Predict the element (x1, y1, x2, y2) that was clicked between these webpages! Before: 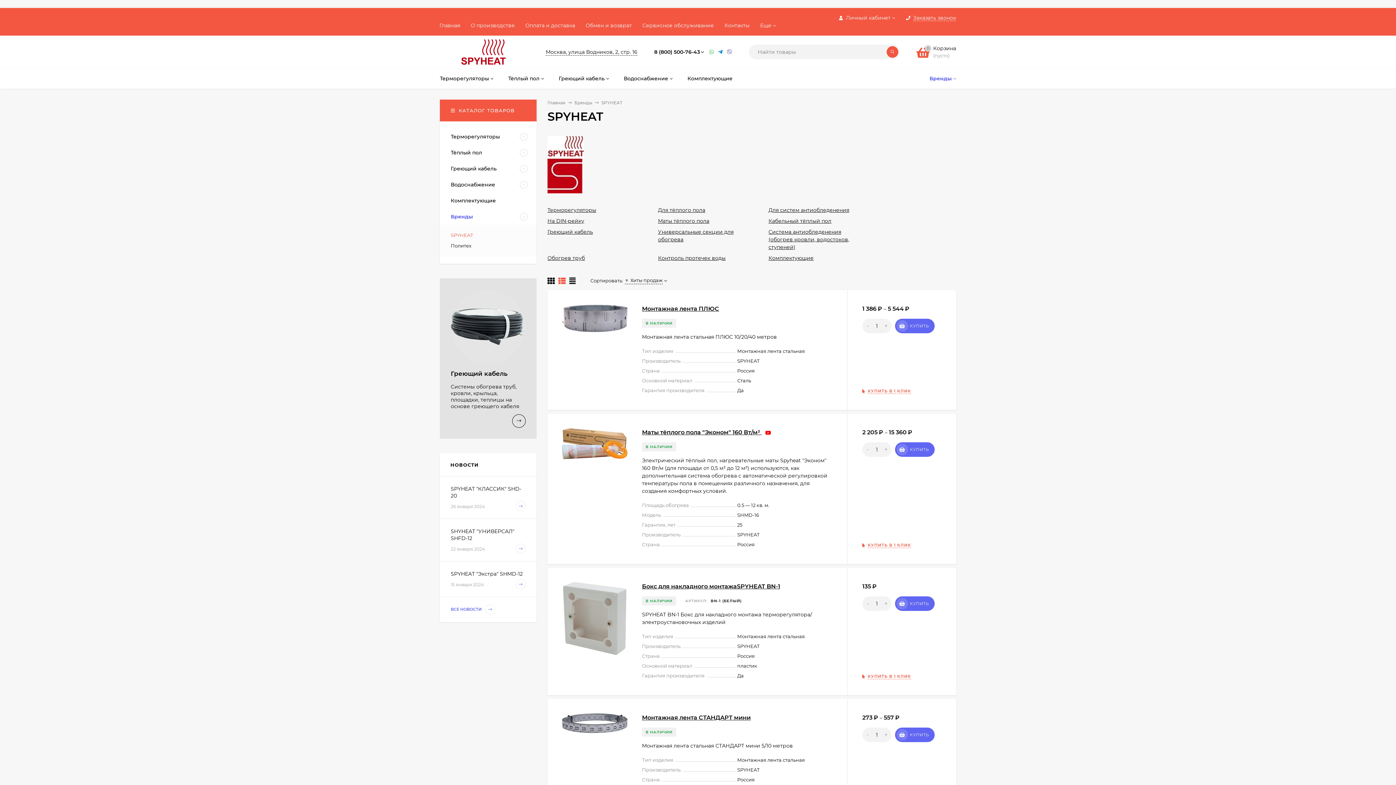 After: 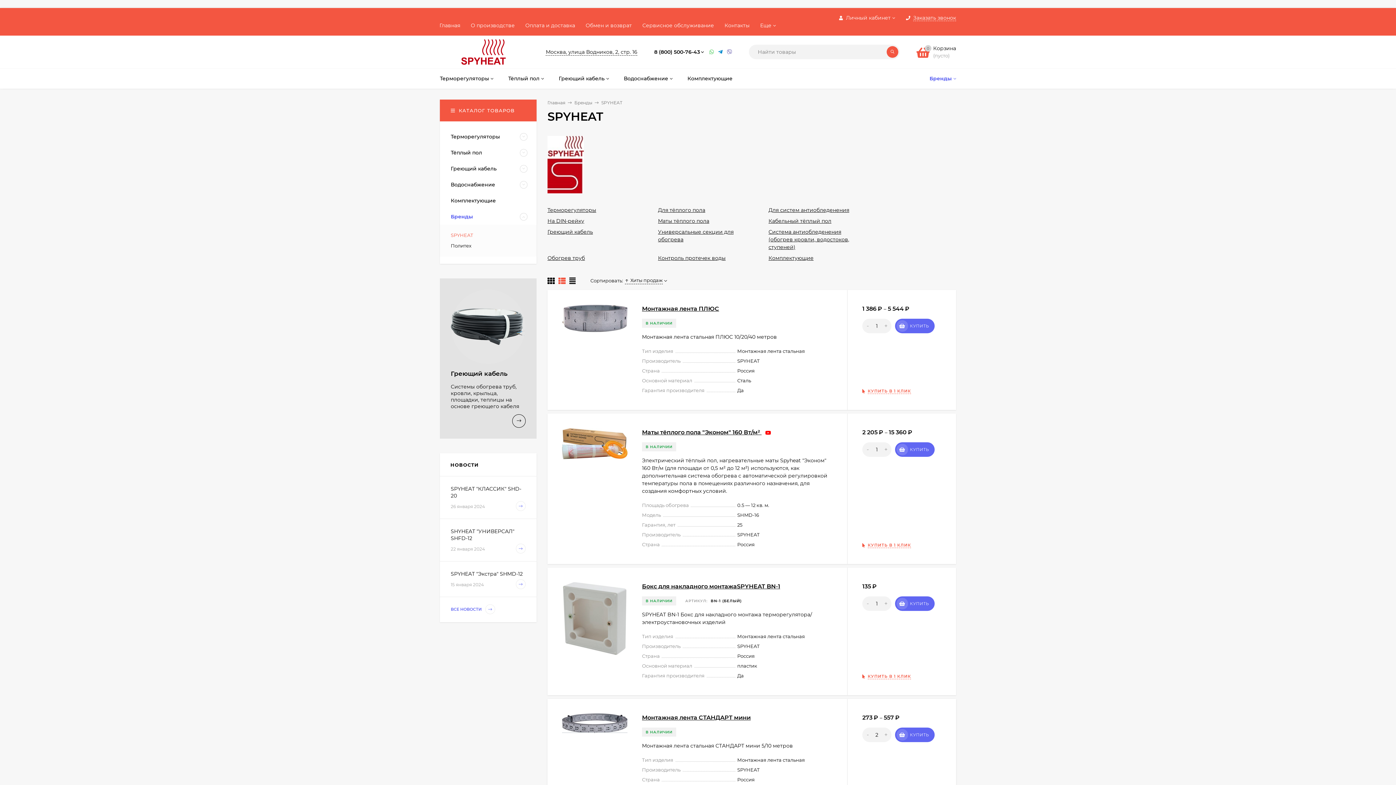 Action: label: + bbox: (880, 728, 891, 742)